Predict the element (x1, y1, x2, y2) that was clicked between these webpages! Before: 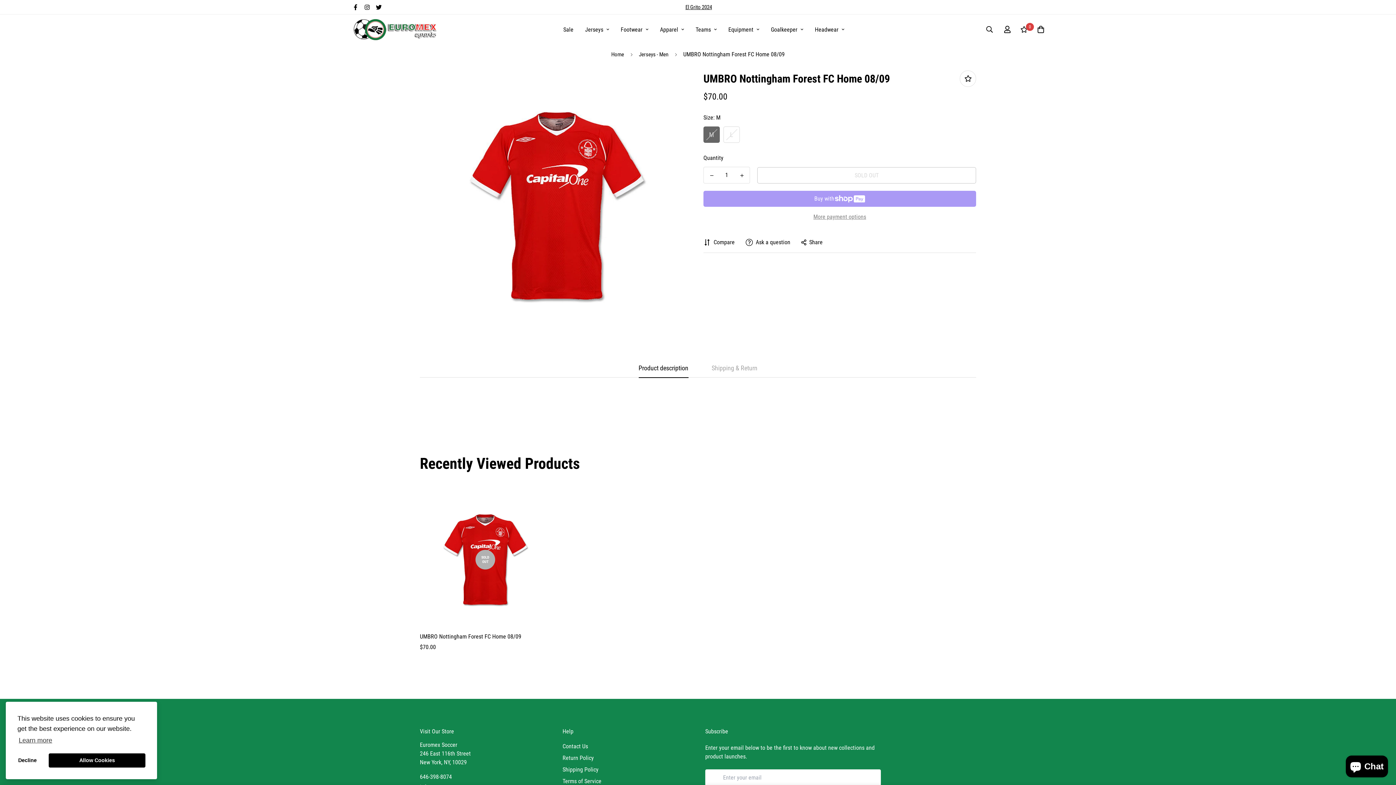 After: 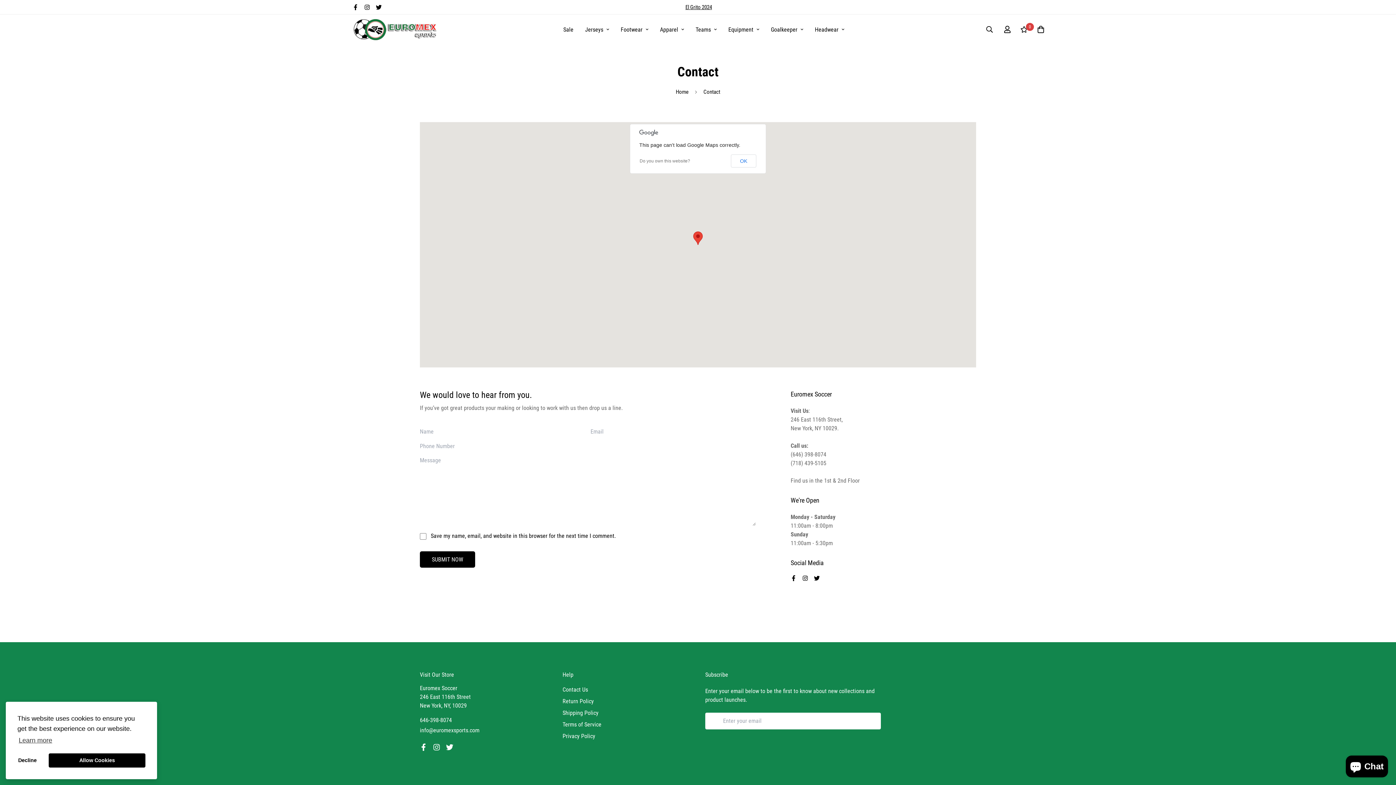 Action: bbox: (562, 742, 588, 751) label: Contact Us